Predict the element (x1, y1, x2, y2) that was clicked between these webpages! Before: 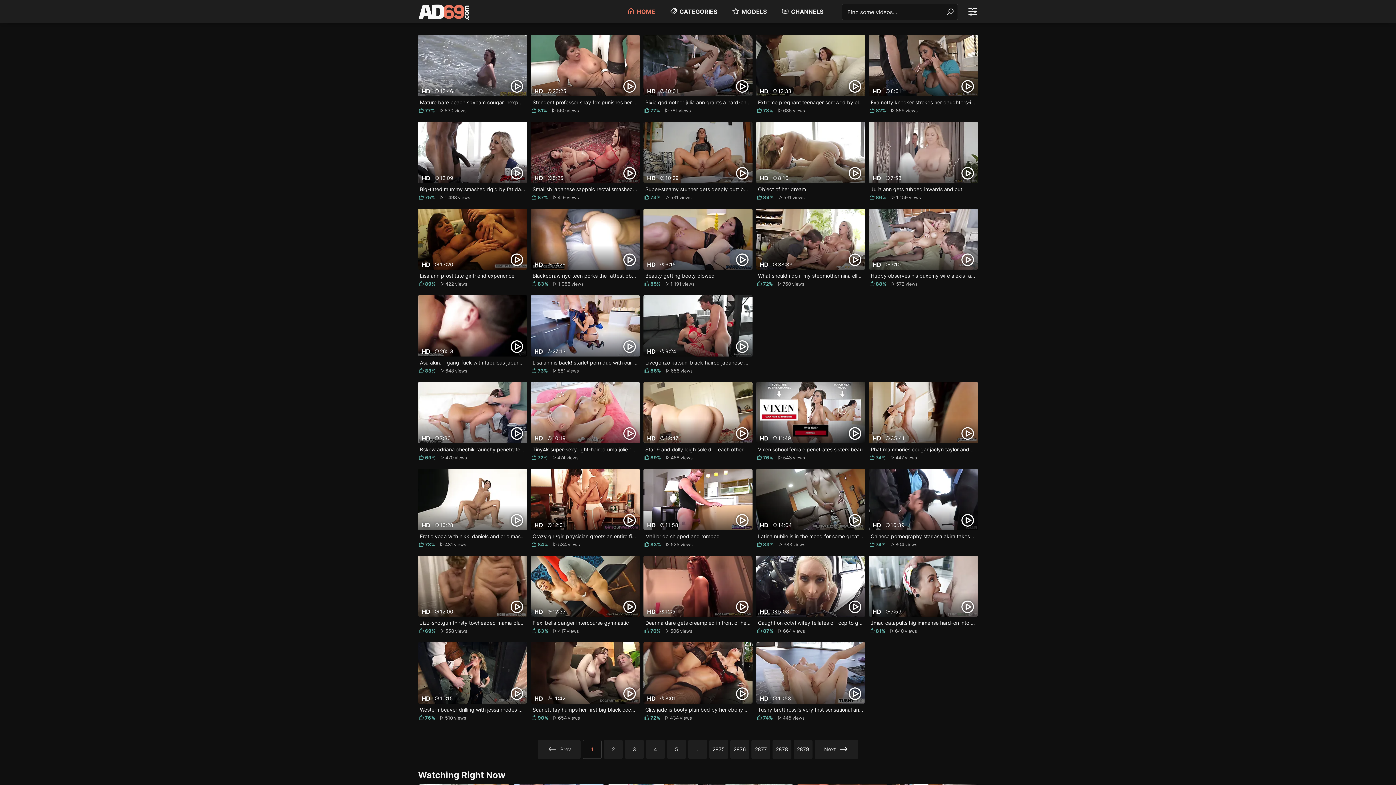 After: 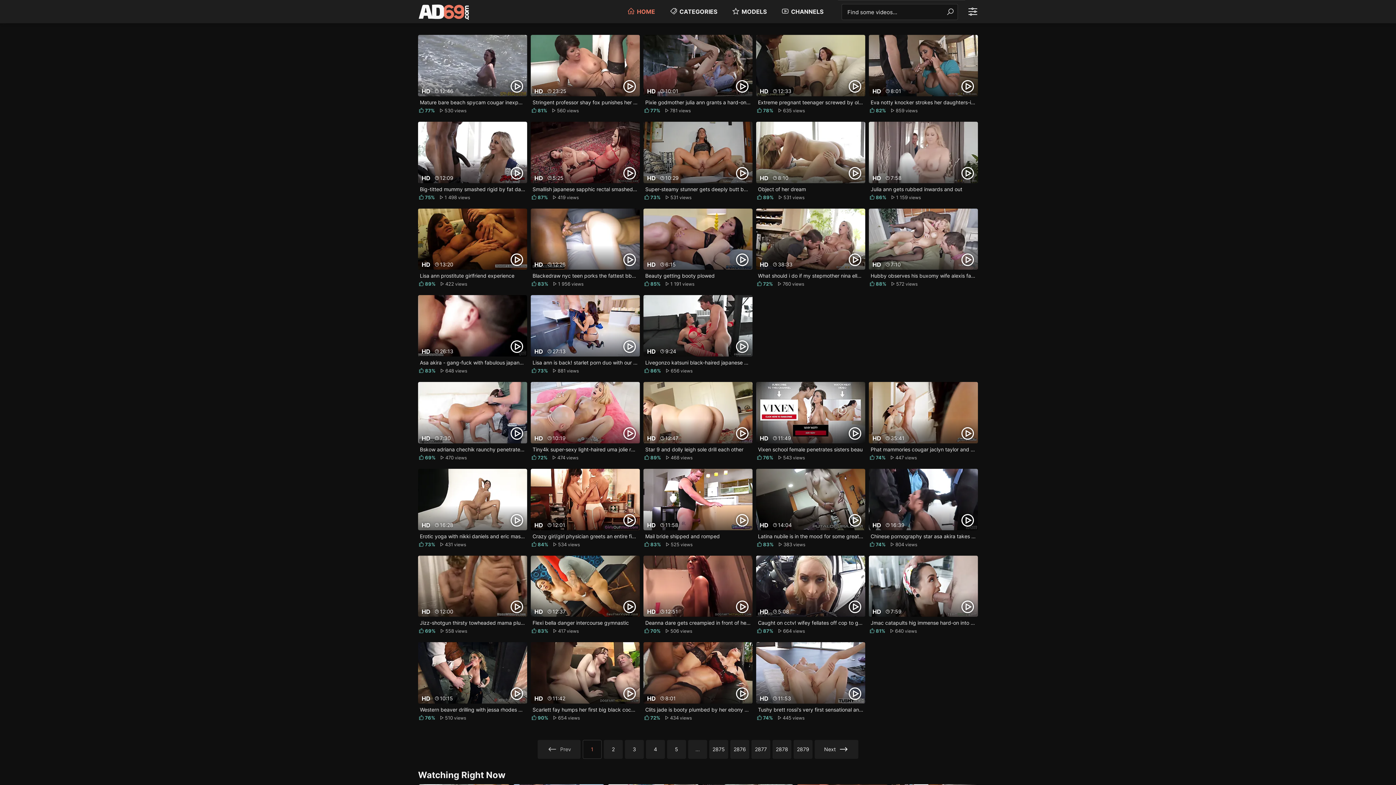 Action: label: HOME bbox: (627, 5, 655, 17)